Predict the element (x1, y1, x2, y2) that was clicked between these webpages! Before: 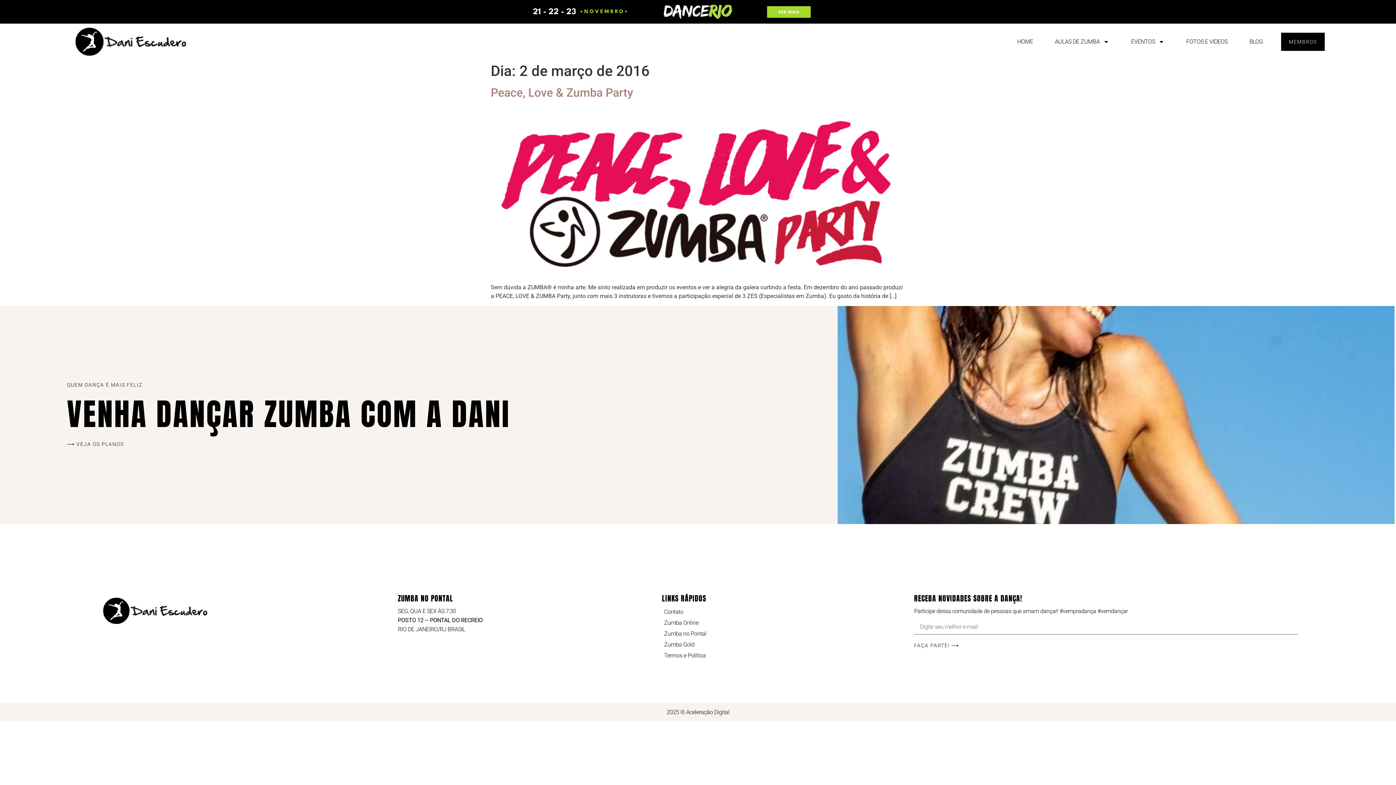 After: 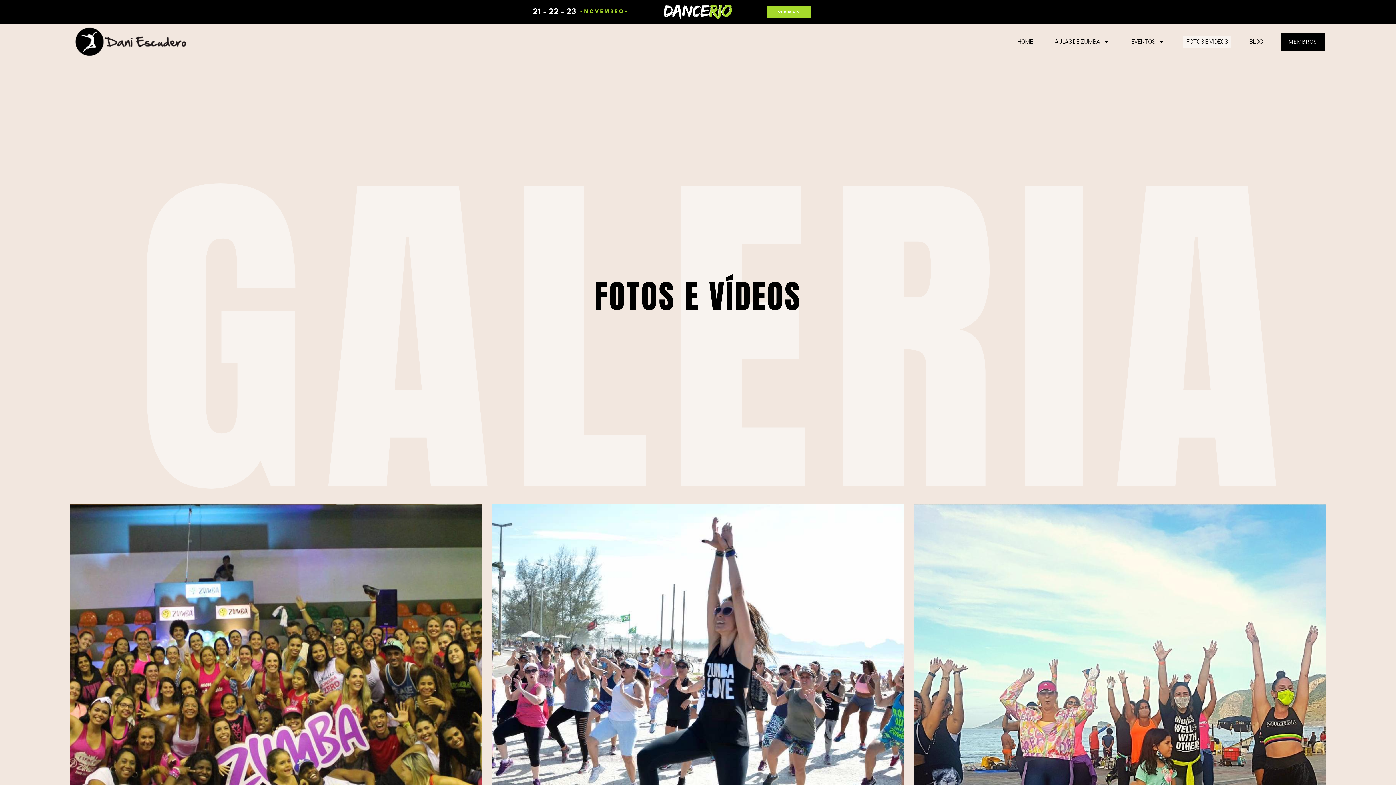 Action: bbox: (1182, 35, 1231, 47) label: FOTOS E VIDEOS